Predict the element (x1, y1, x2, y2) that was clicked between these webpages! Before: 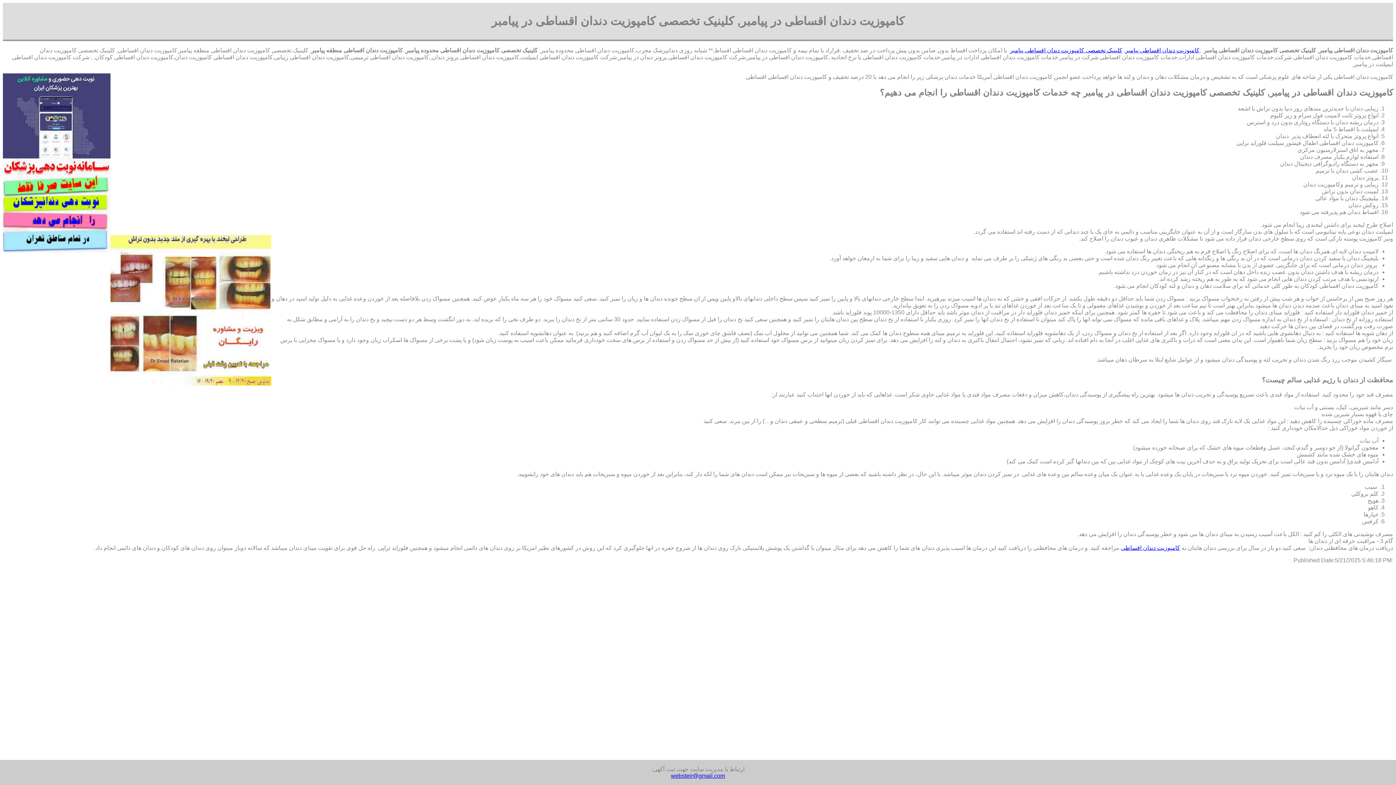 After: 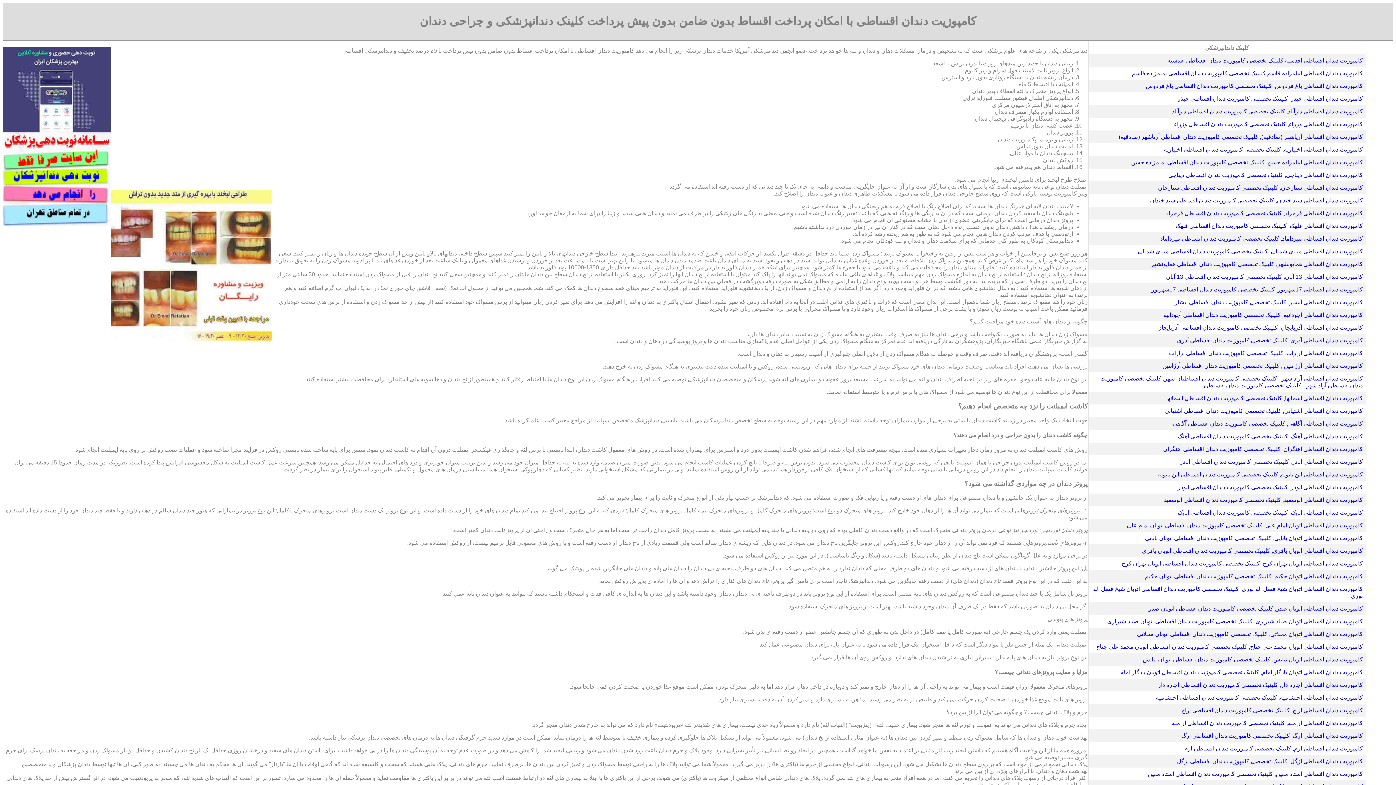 Action: bbox: (1125, 47, 1199, 53) label: کامپوزیت دندان اقساطی پیامبر